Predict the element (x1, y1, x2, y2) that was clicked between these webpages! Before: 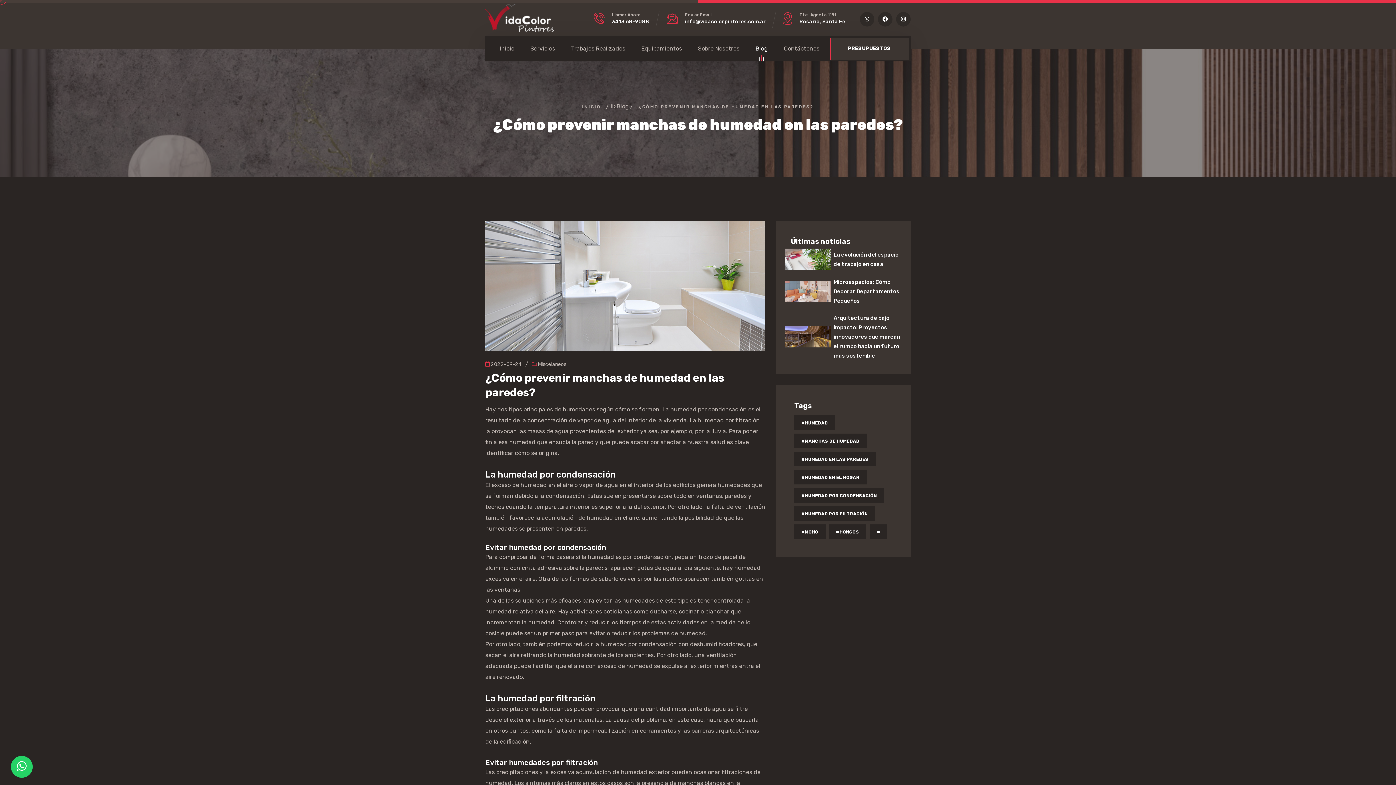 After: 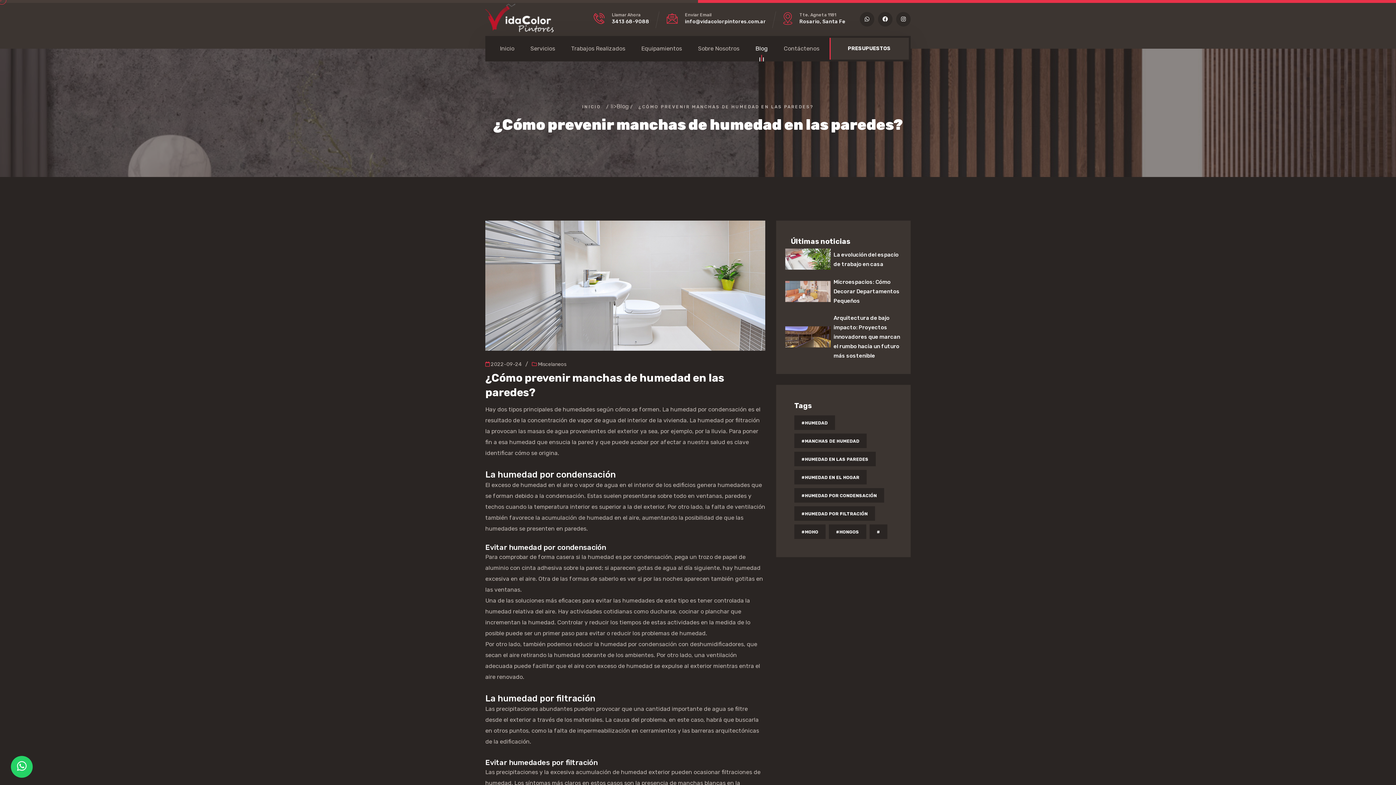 Action: label: #HUMEDAD bbox: (794, 415, 835, 430)